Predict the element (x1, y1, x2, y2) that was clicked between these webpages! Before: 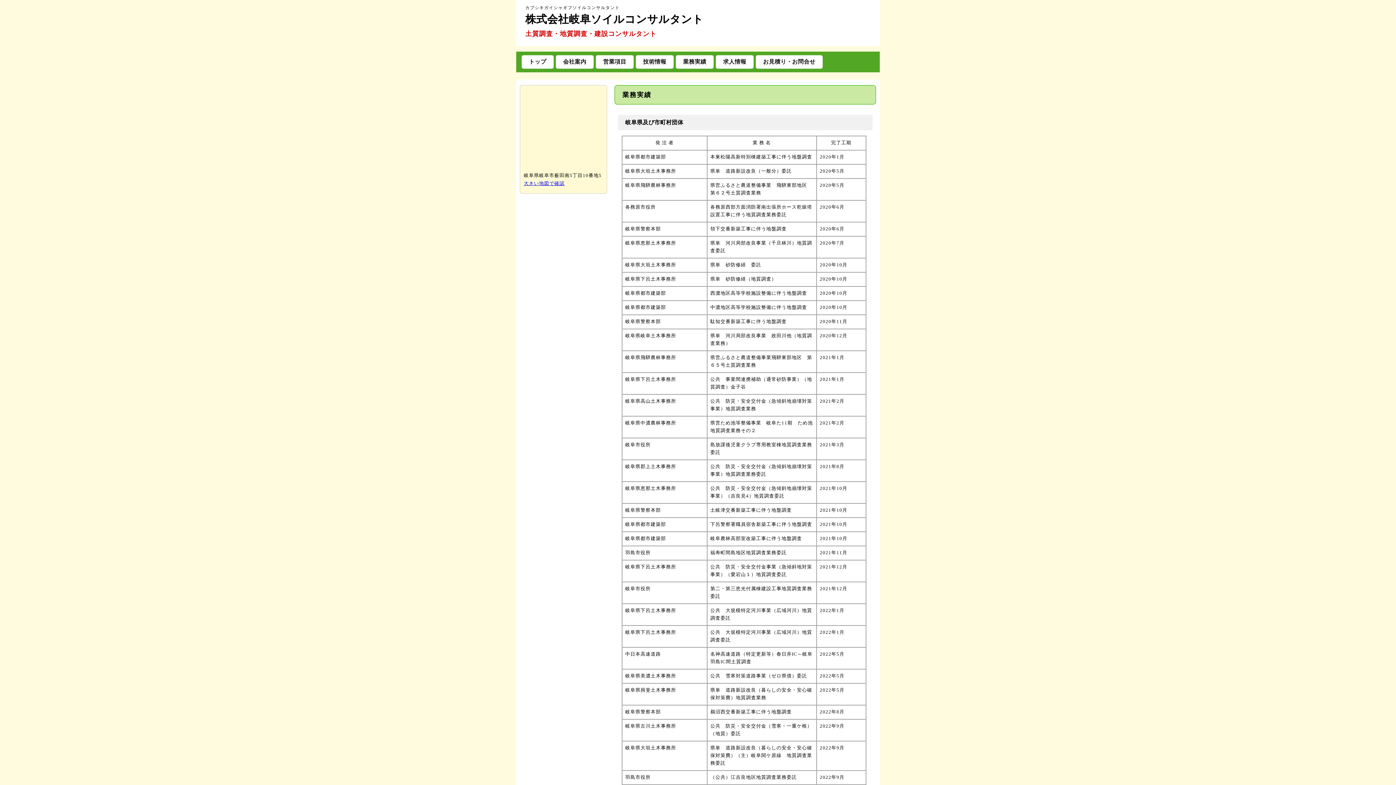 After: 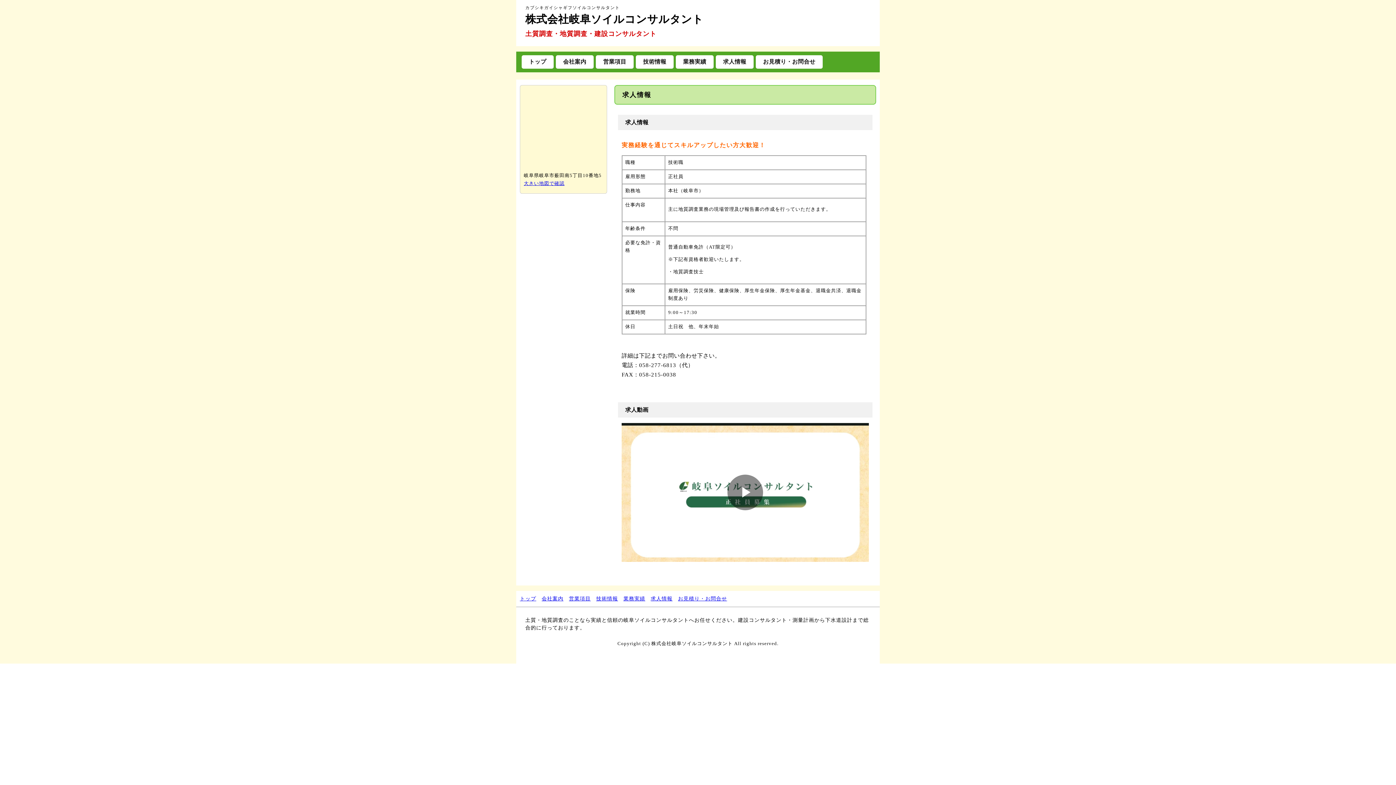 Action: bbox: (716, 55, 753, 68) label: 求人情報